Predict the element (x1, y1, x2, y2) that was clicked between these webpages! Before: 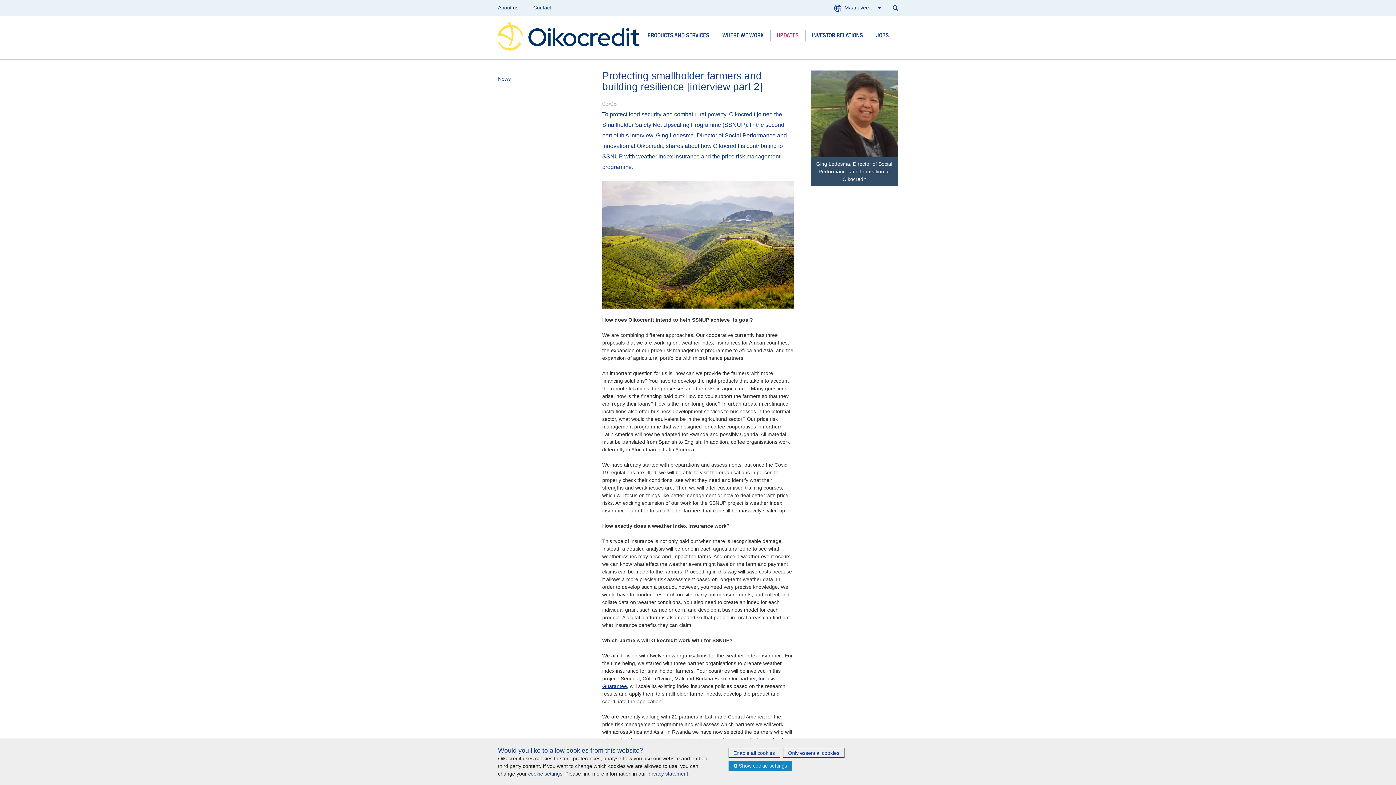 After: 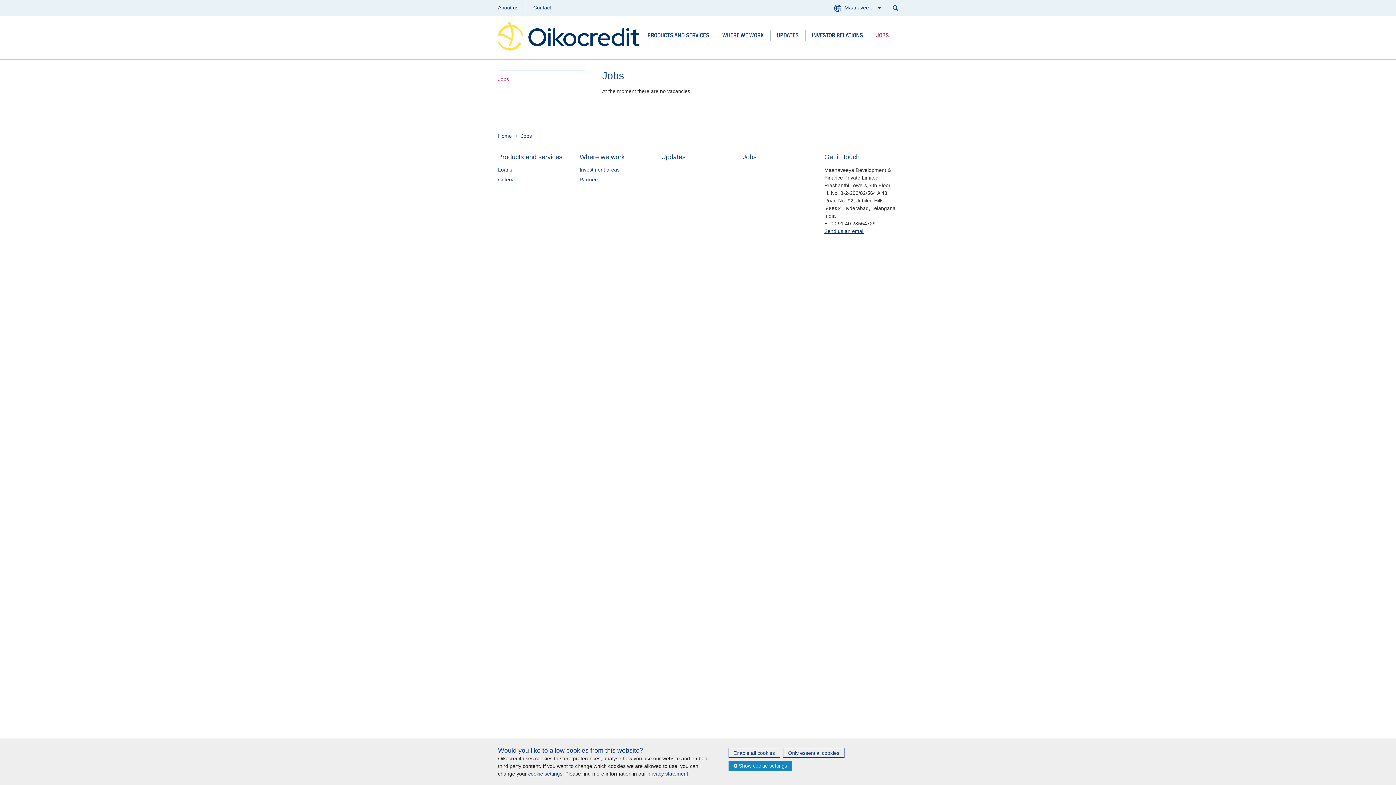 Action: label: JOBS bbox: (869, 26, 895, 45)